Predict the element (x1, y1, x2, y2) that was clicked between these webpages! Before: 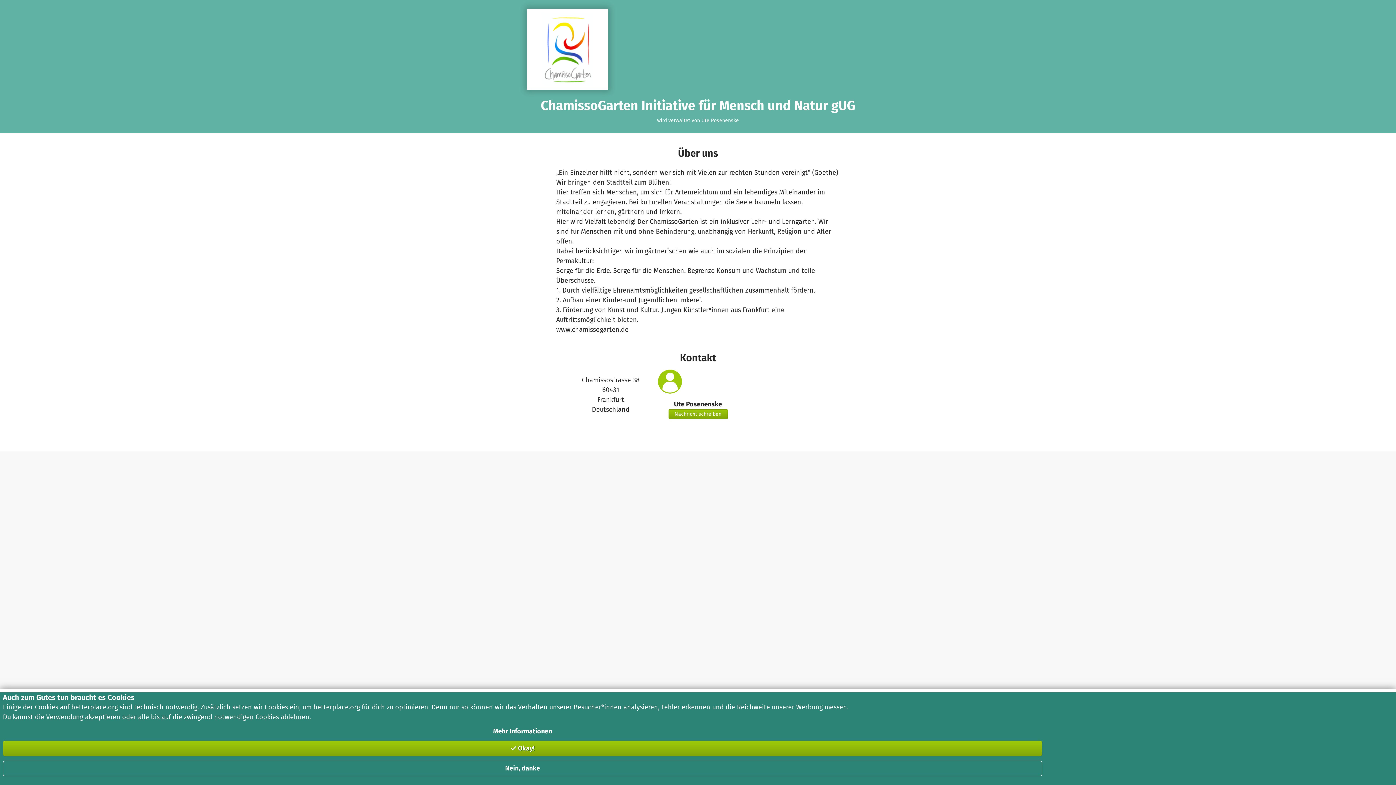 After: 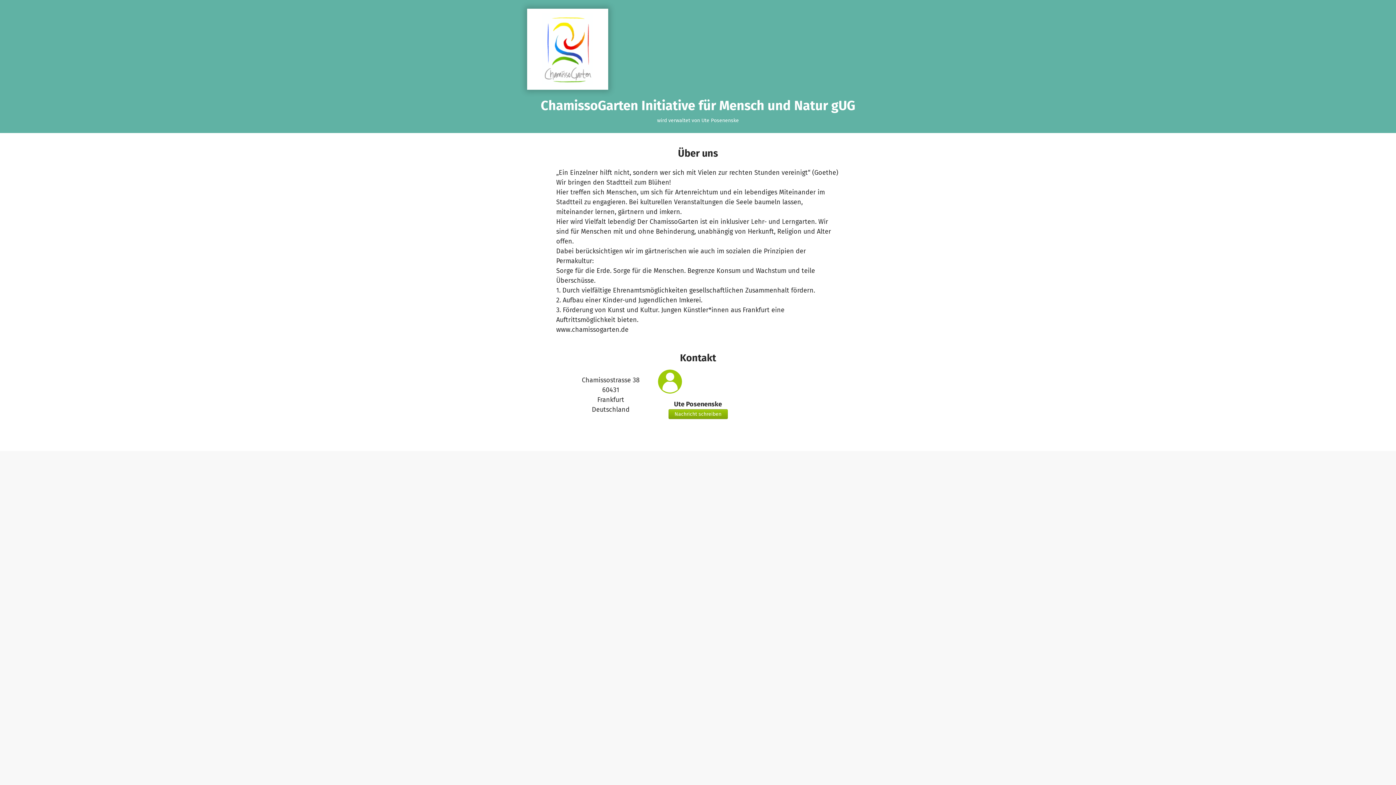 Action: label:  Okay! bbox: (2, 741, 1042, 756)